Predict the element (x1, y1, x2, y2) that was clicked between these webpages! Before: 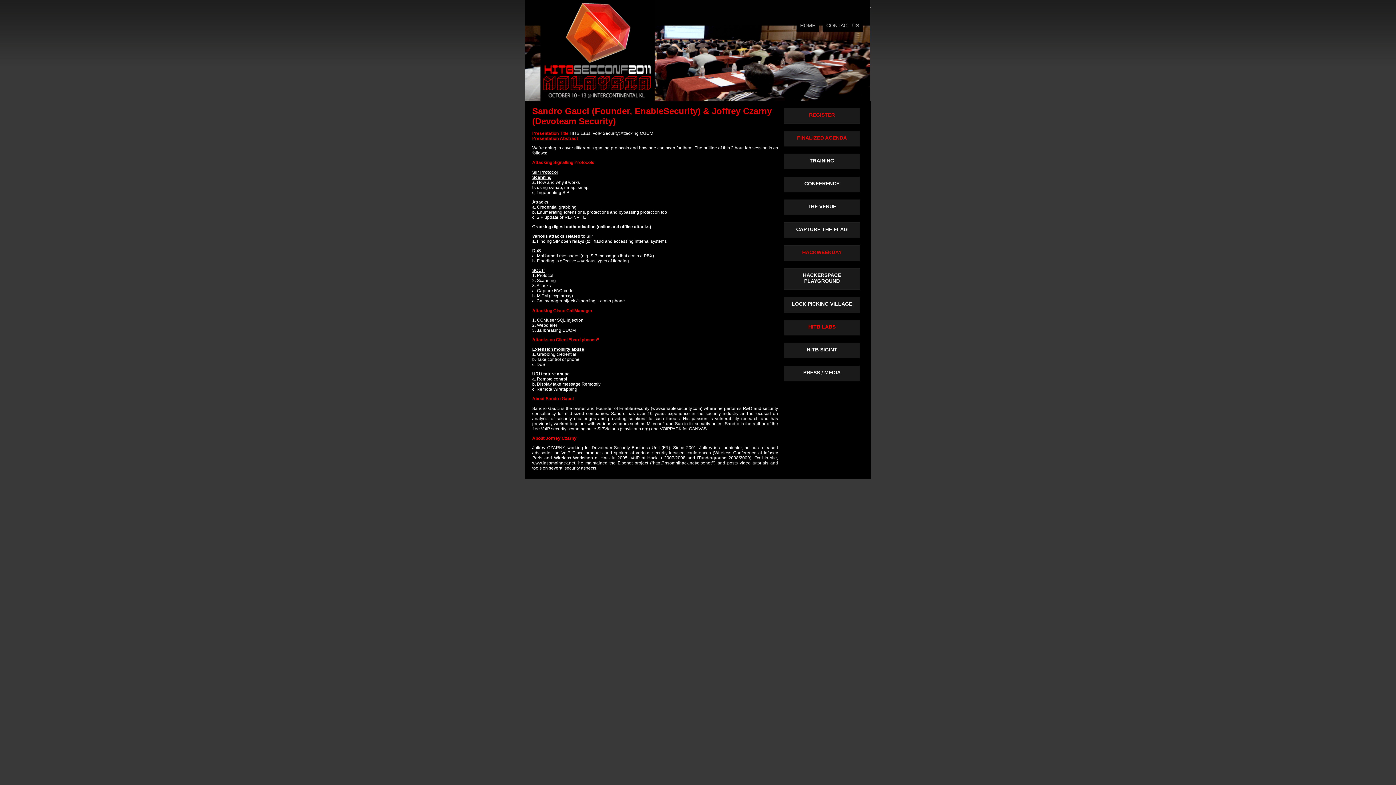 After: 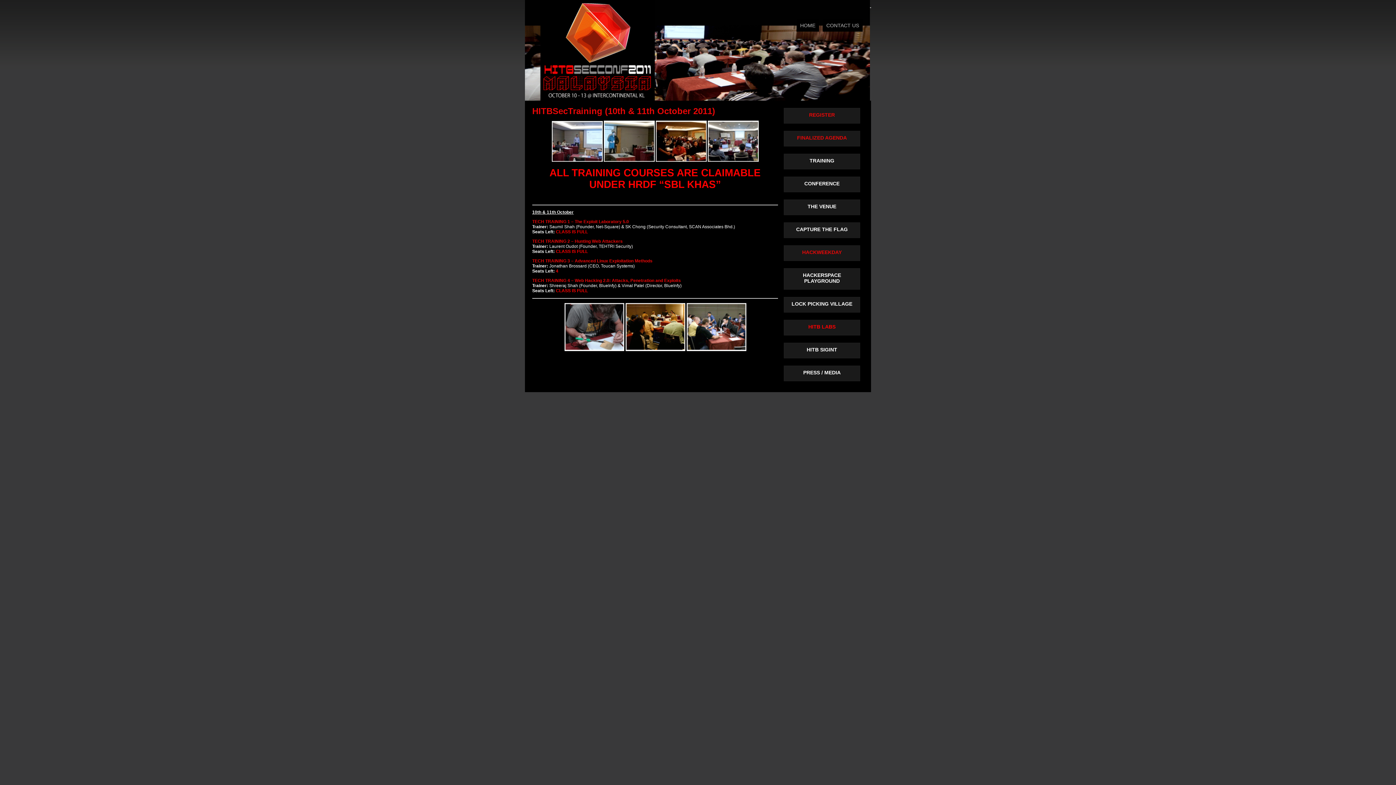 Action: label: TRAINING bbox: (809, 157, 834, 163)